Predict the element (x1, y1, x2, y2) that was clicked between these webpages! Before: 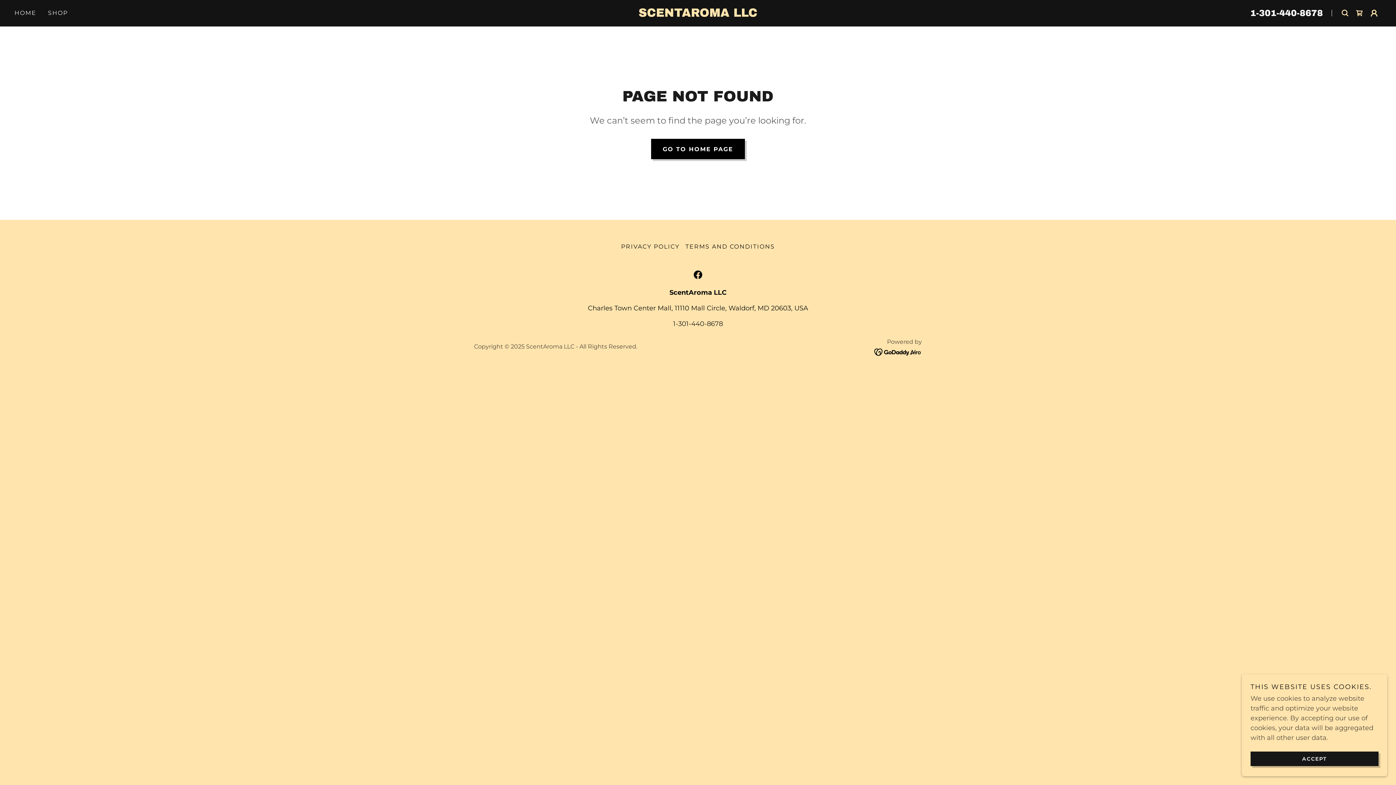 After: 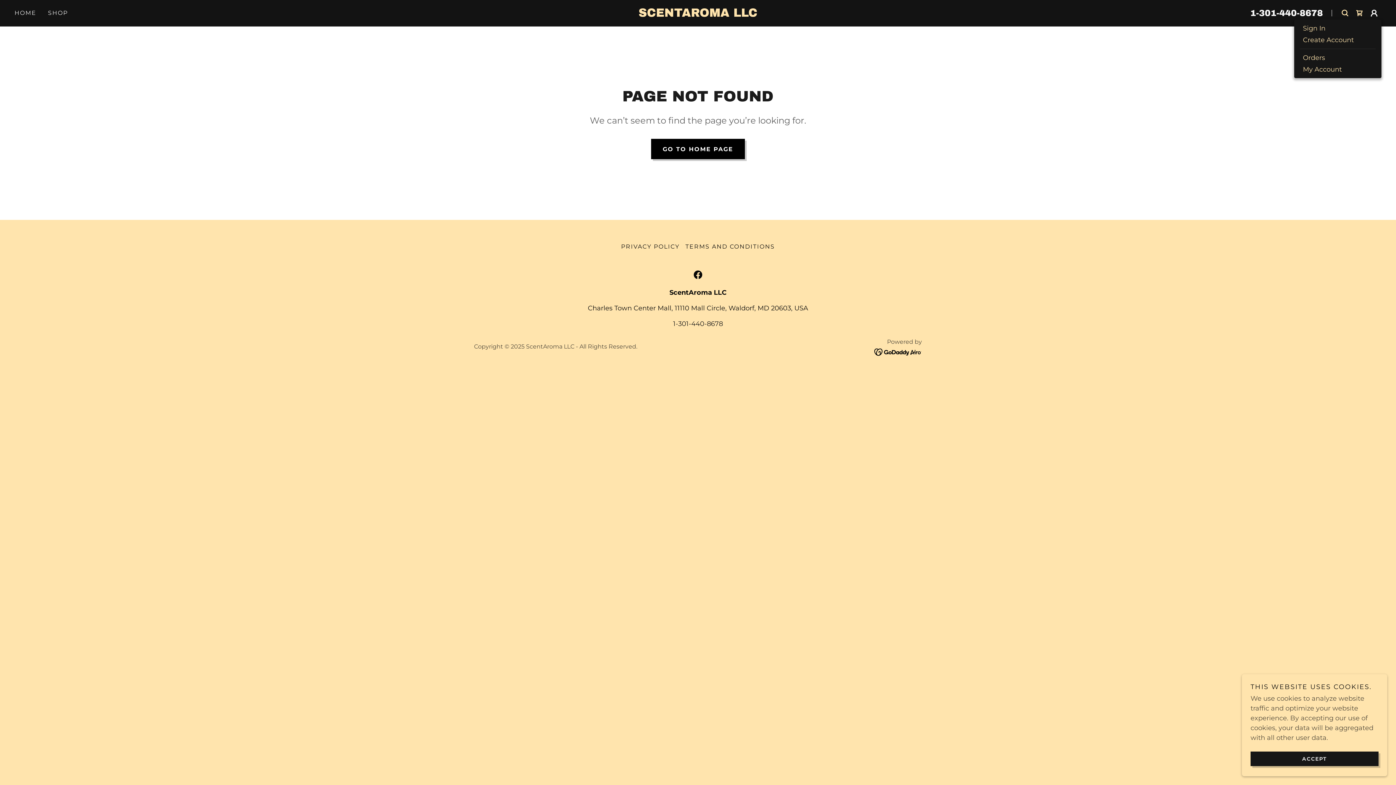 Action: bbox: (1367, 5, 1381, 20)